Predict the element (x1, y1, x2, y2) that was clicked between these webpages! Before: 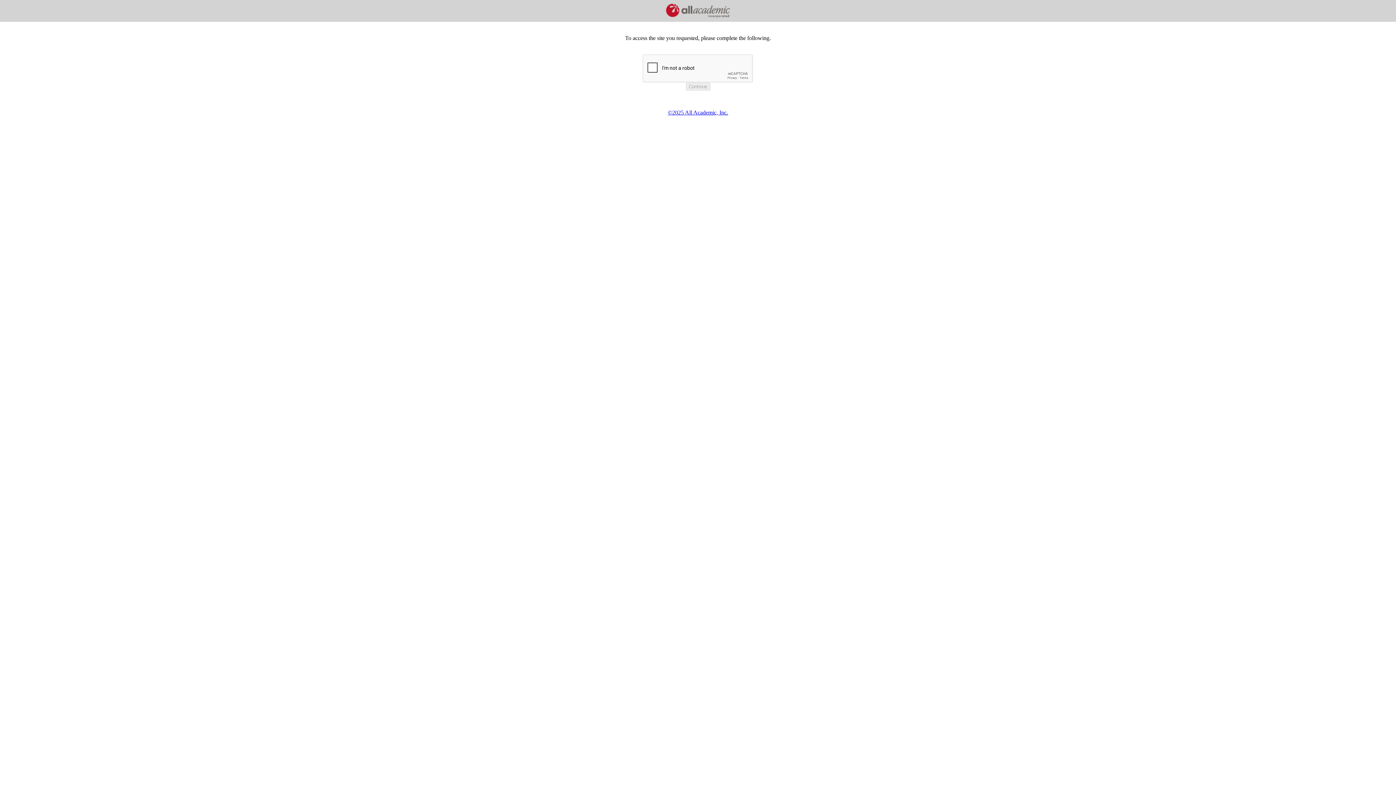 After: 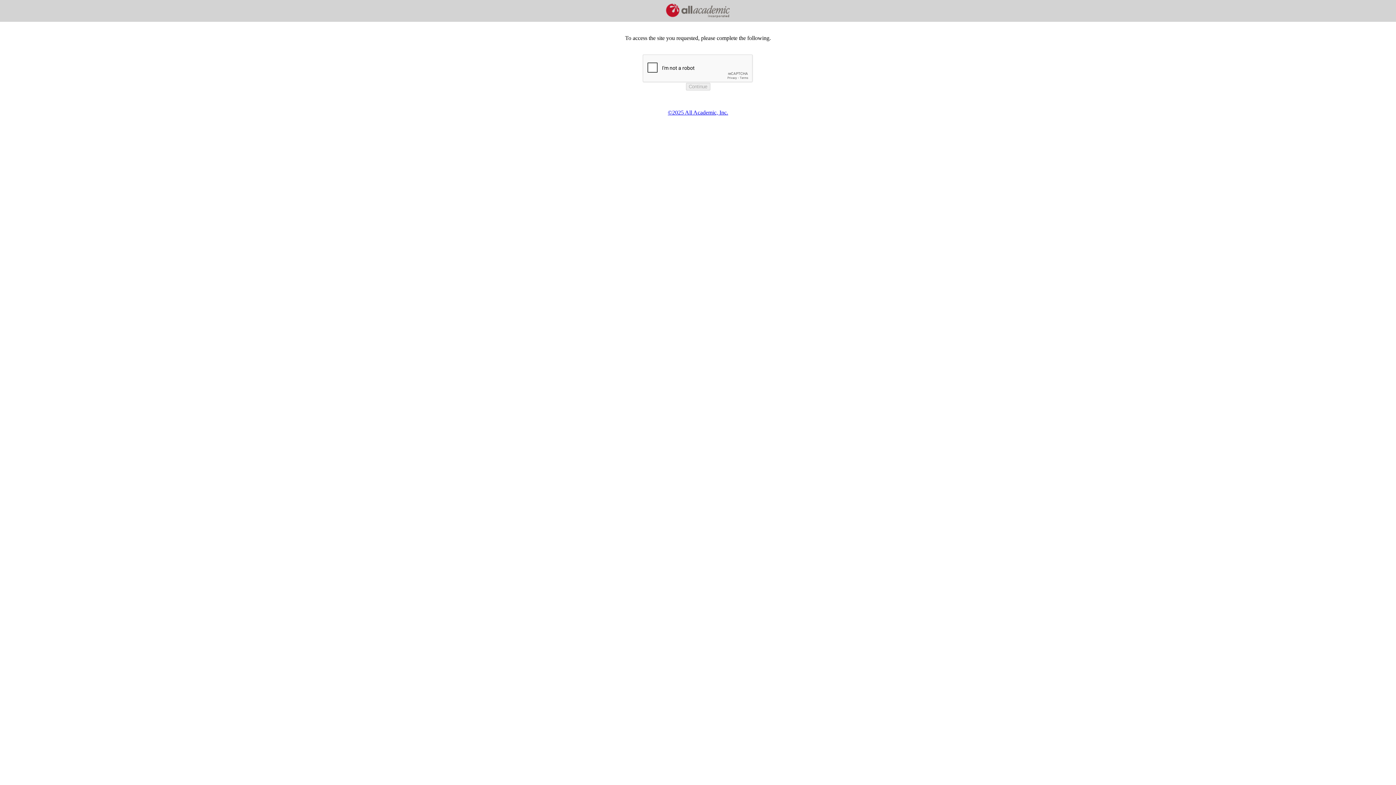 Action: label: ©2025 All Academic, Inc. bbox: (668, 109, 728, 115)